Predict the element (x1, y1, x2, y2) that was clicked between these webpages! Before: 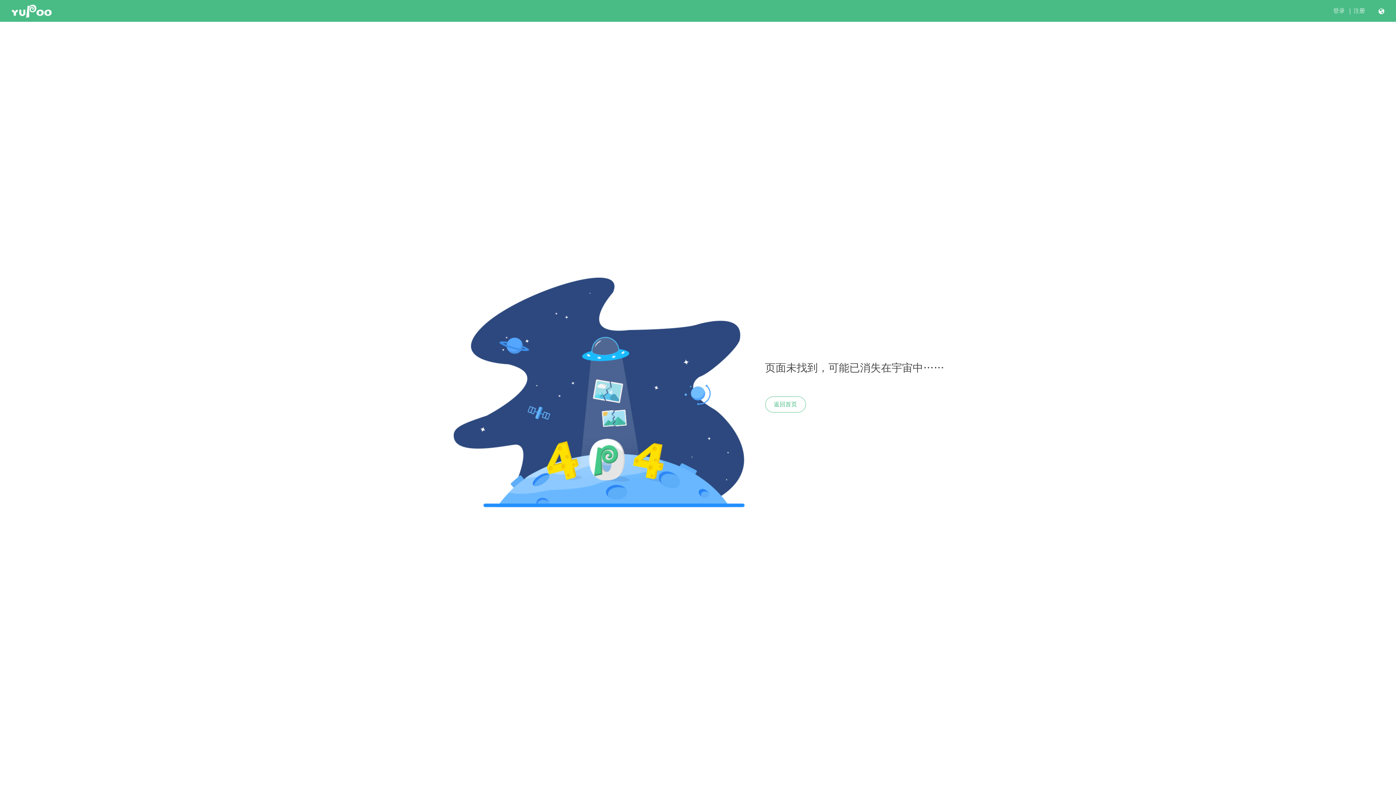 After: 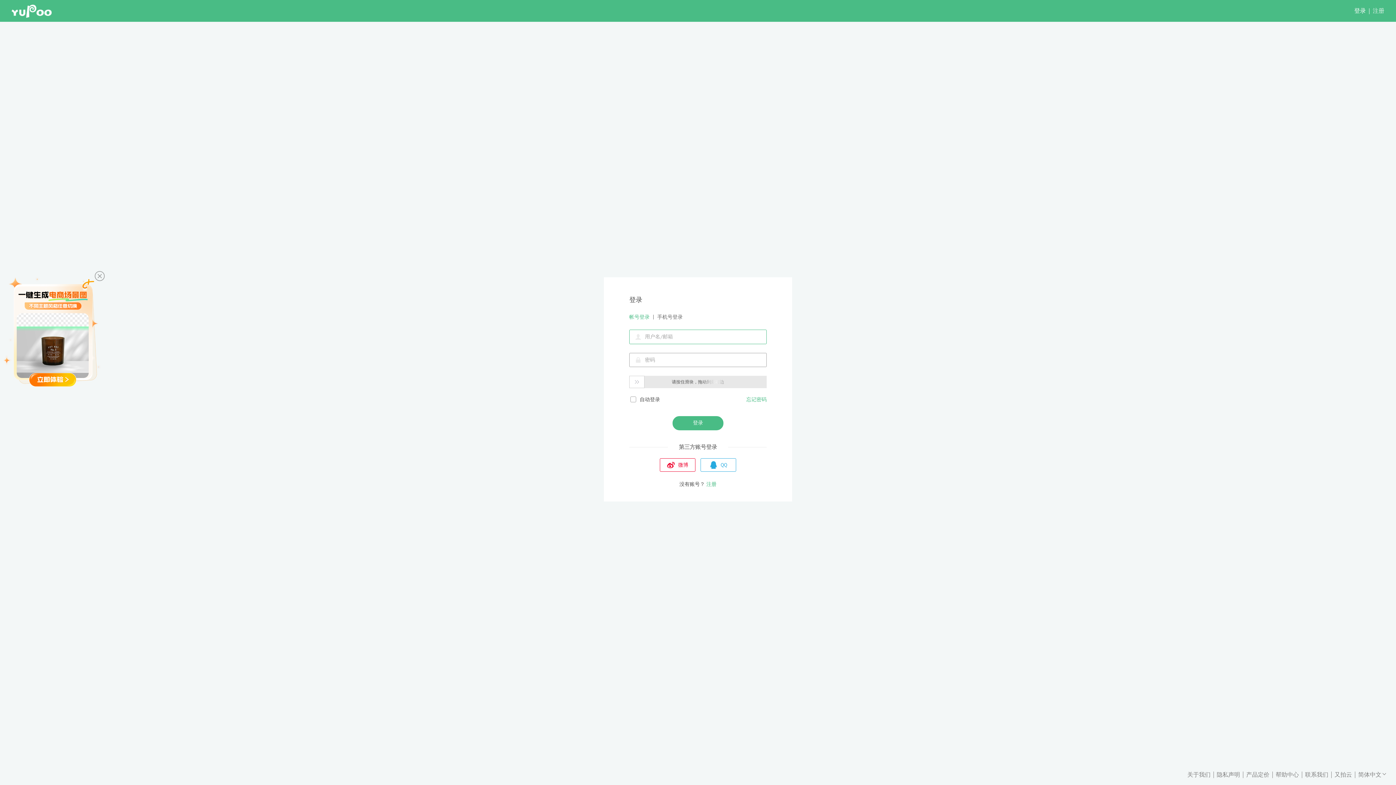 Action: bbox: (1333, 7, 1345, 14) label: 登录